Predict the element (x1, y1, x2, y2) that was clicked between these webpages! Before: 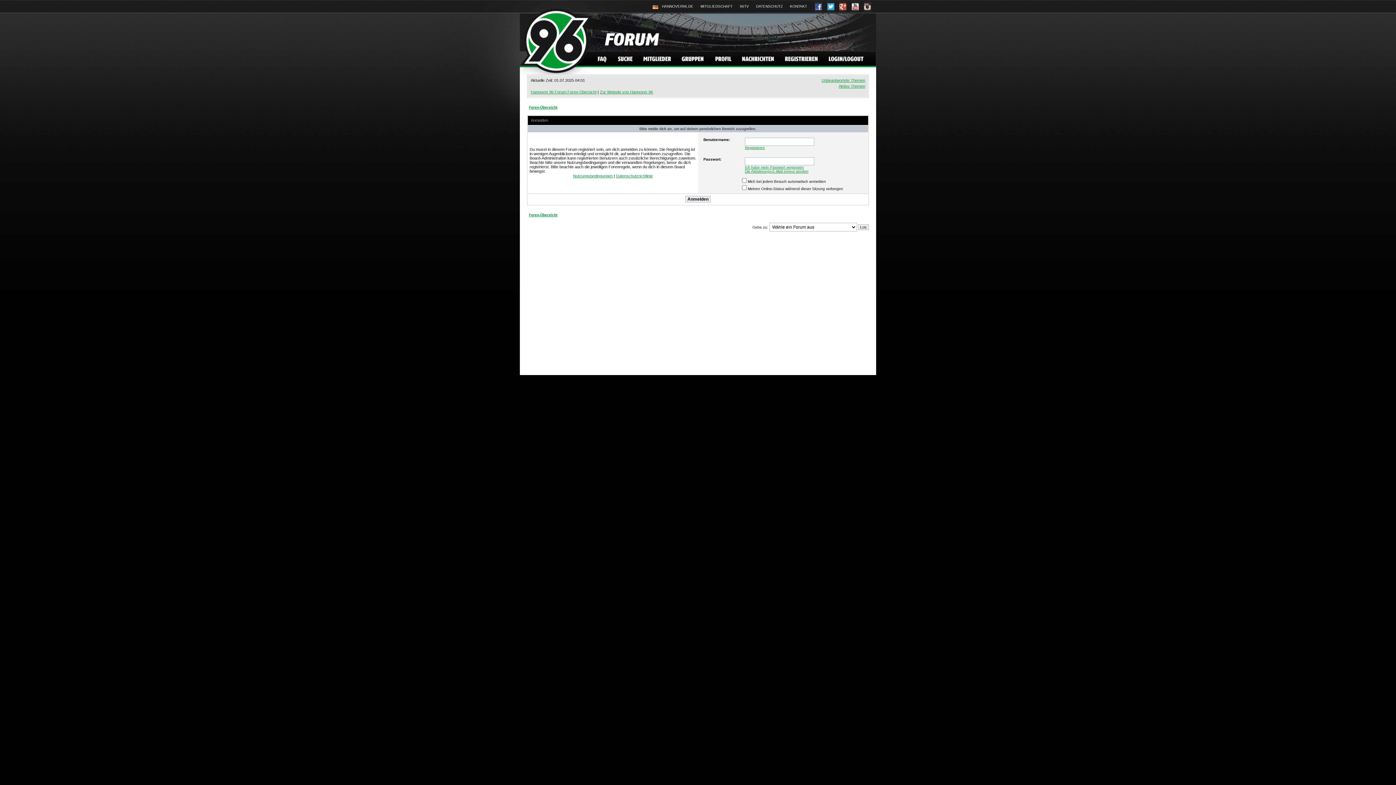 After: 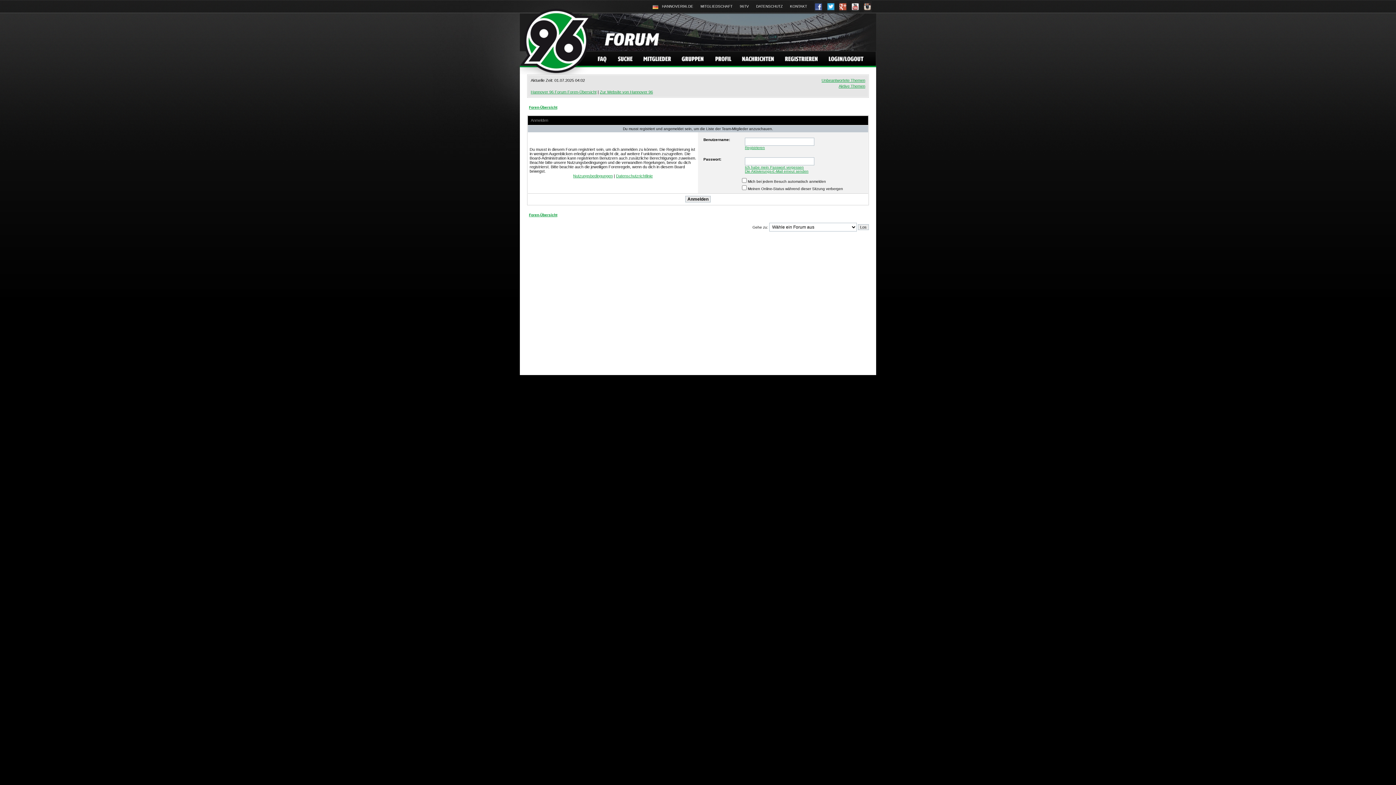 Action: bbox: (677, 51, 710, 65)